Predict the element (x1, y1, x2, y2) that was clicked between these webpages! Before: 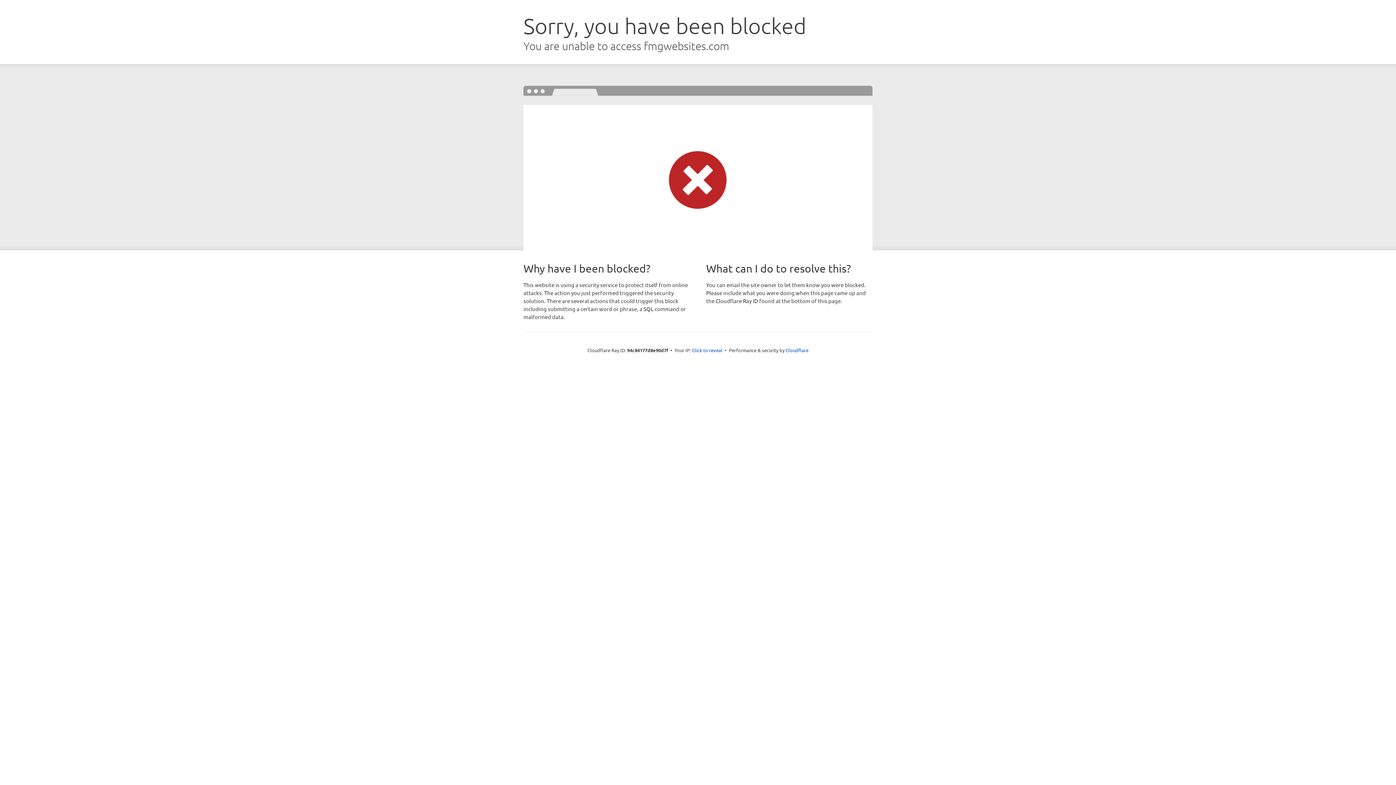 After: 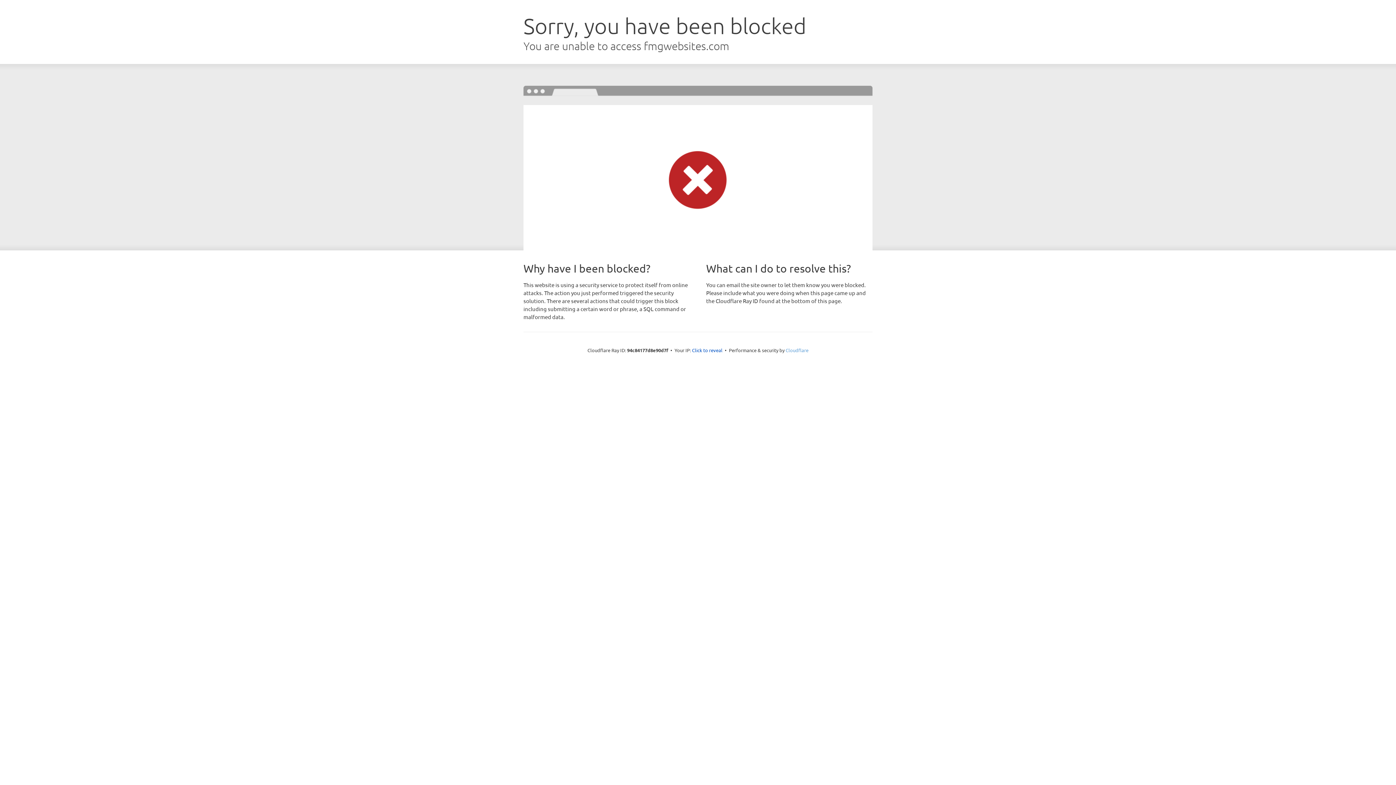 Action: bbox: (785, 347, 808, 353) label: Cloudflare